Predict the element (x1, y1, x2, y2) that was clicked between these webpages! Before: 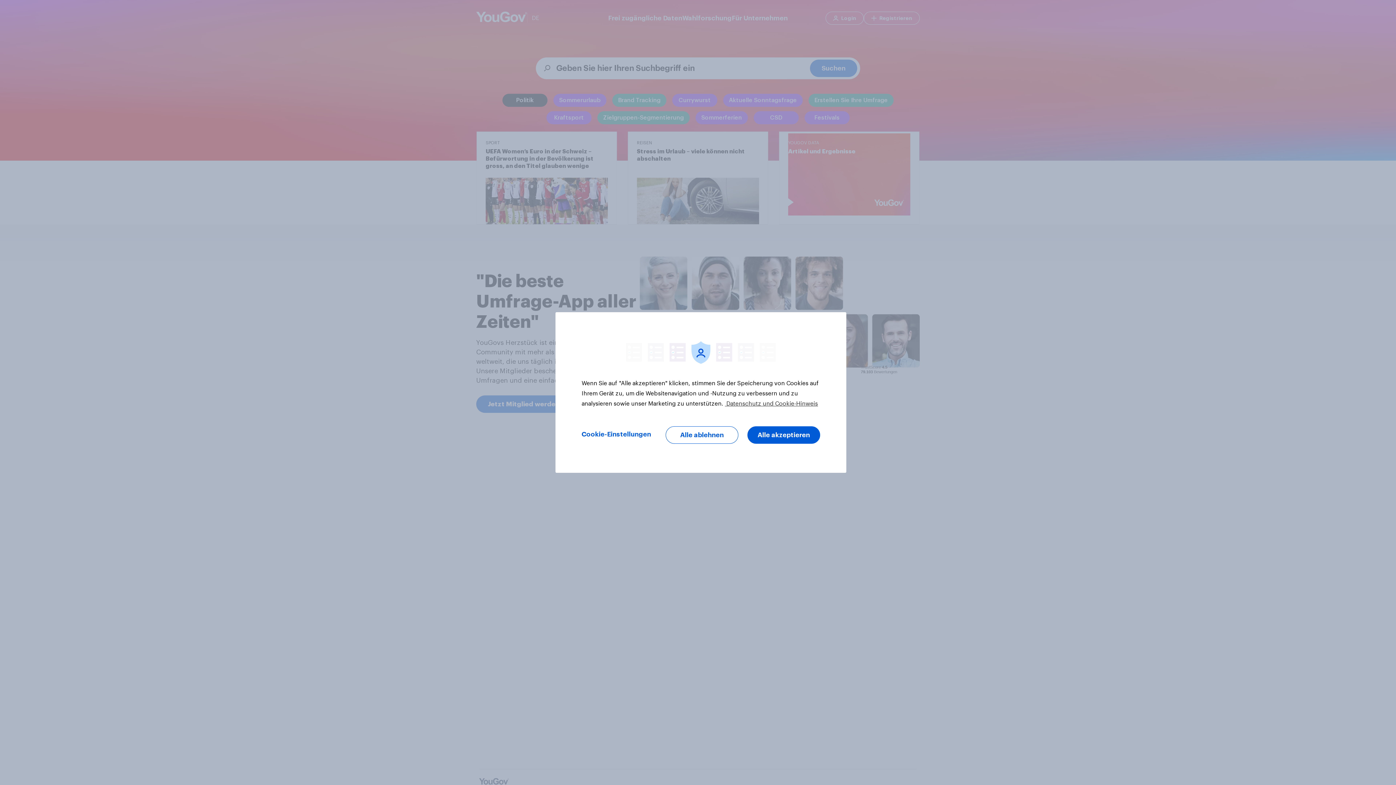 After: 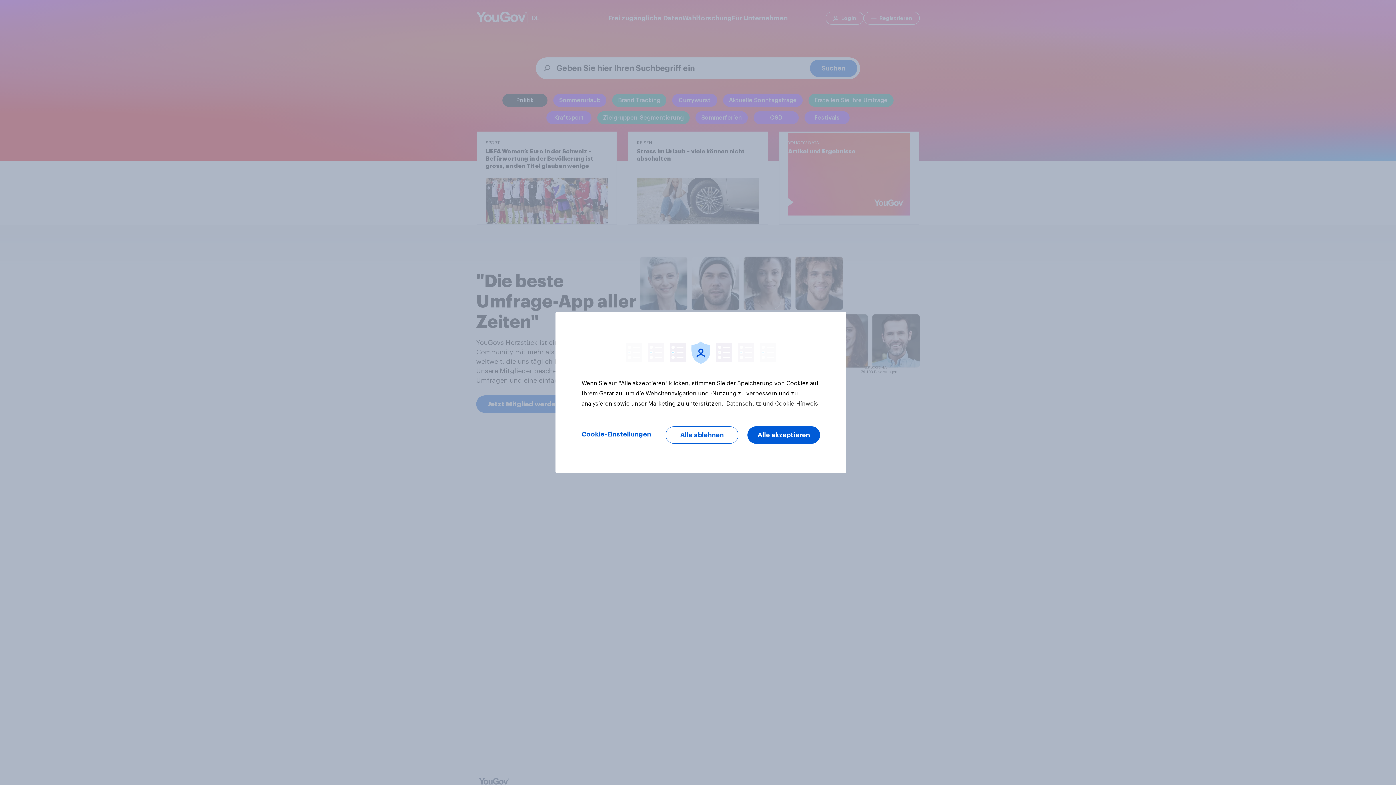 Action: label: Weitere Informationen zum Datenschutz, wird in neuer registerkarte geöffnet bbox: (725, 401, 818, 406)